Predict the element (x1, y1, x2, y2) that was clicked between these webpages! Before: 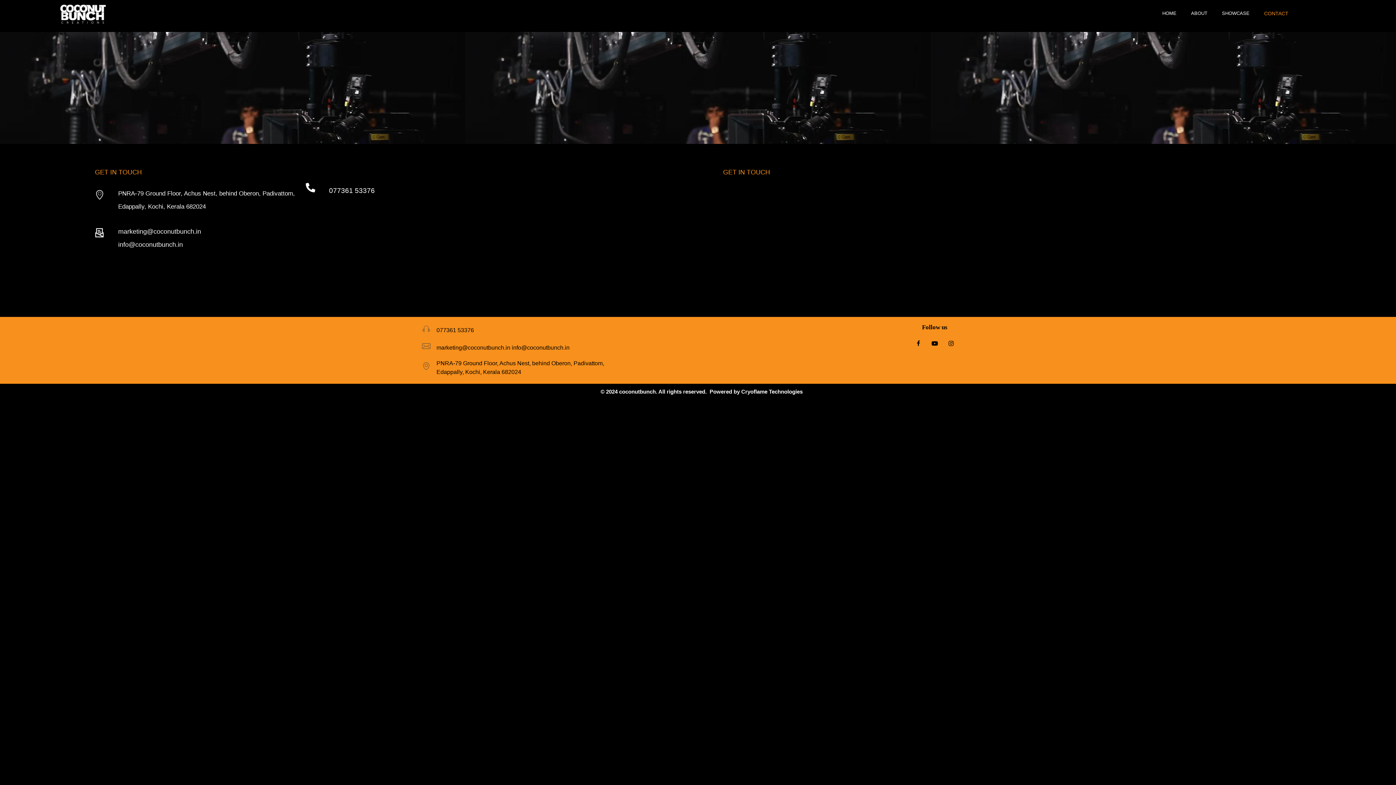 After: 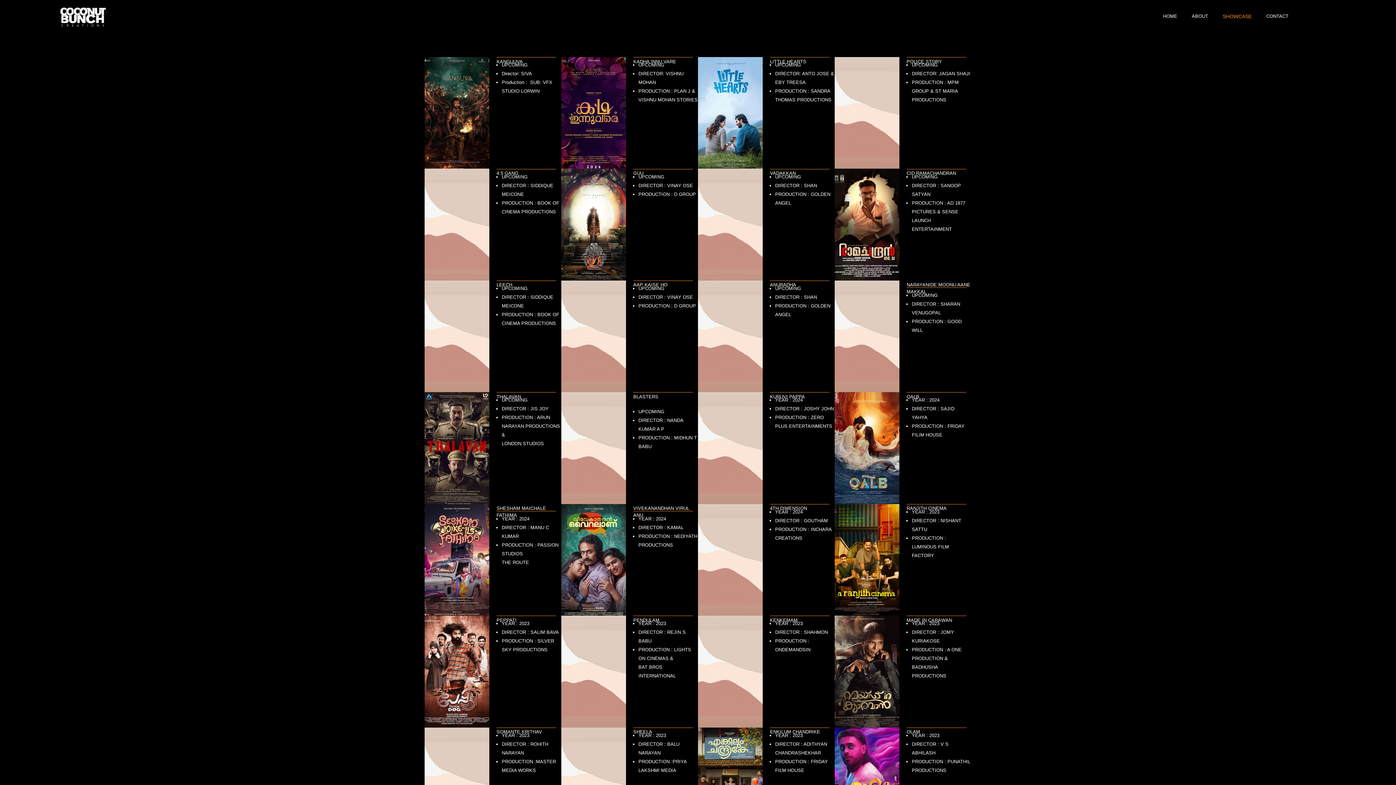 Action: bbox: (1214, 9, 1257, 16) label: SHOWCASE